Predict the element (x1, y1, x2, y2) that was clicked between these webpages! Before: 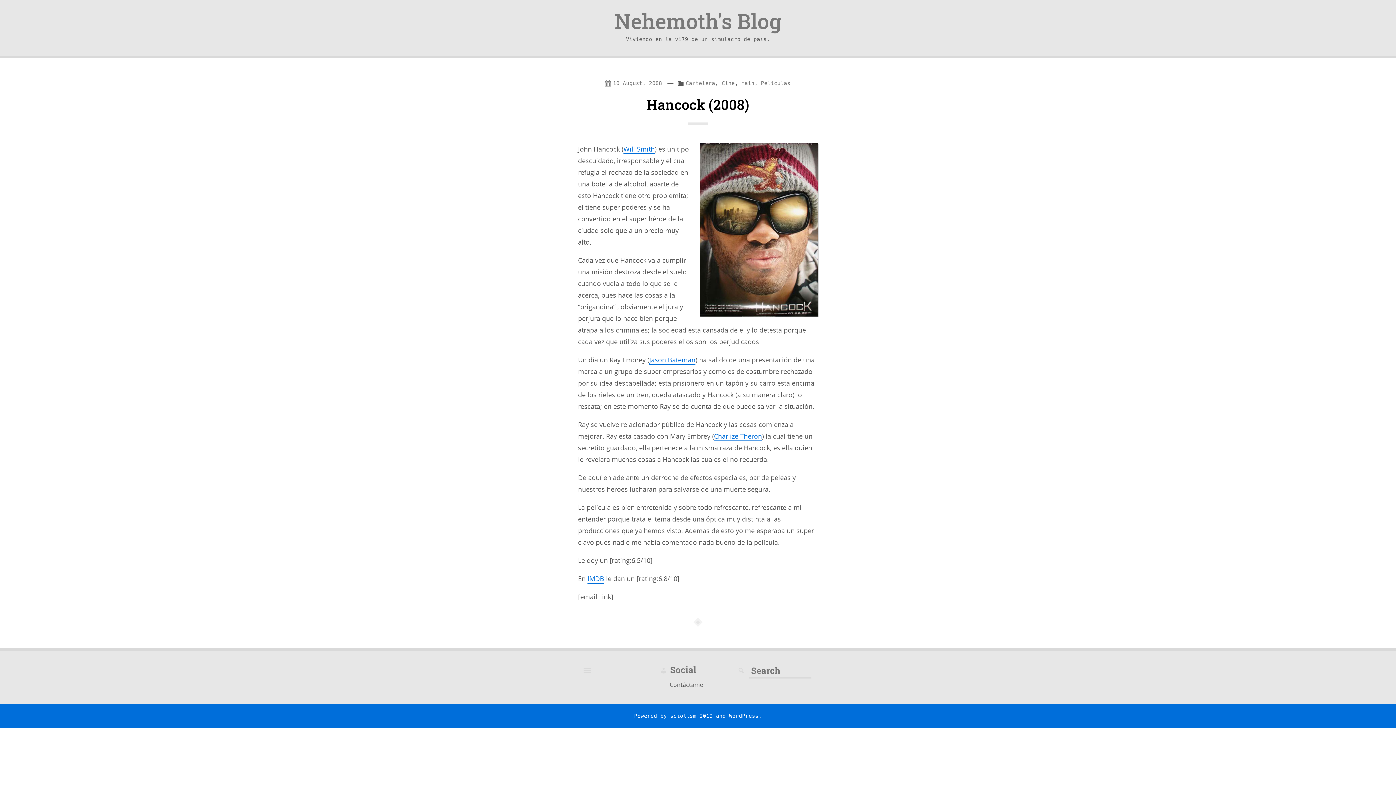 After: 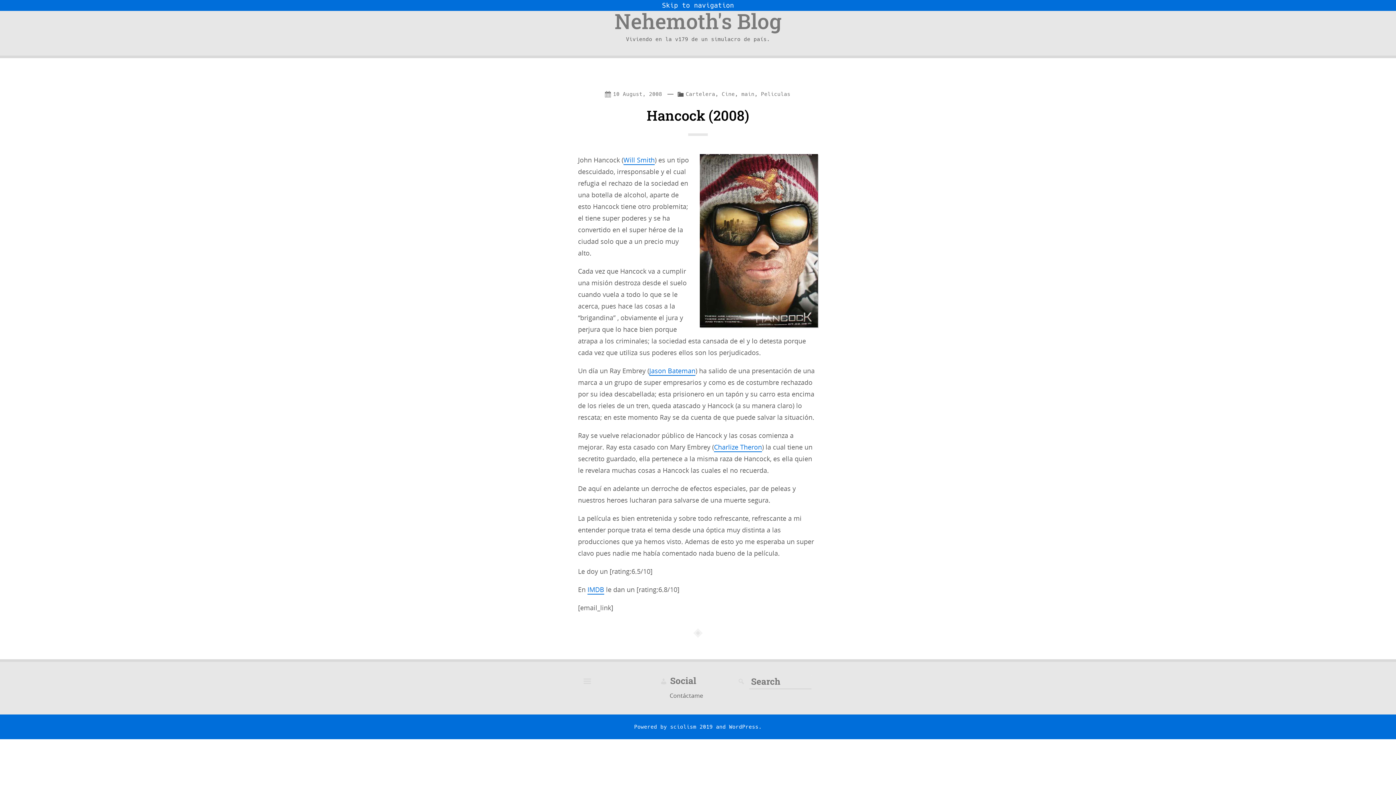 Action: bbox: (0, 76, 0, 76) label: Skip to navigation